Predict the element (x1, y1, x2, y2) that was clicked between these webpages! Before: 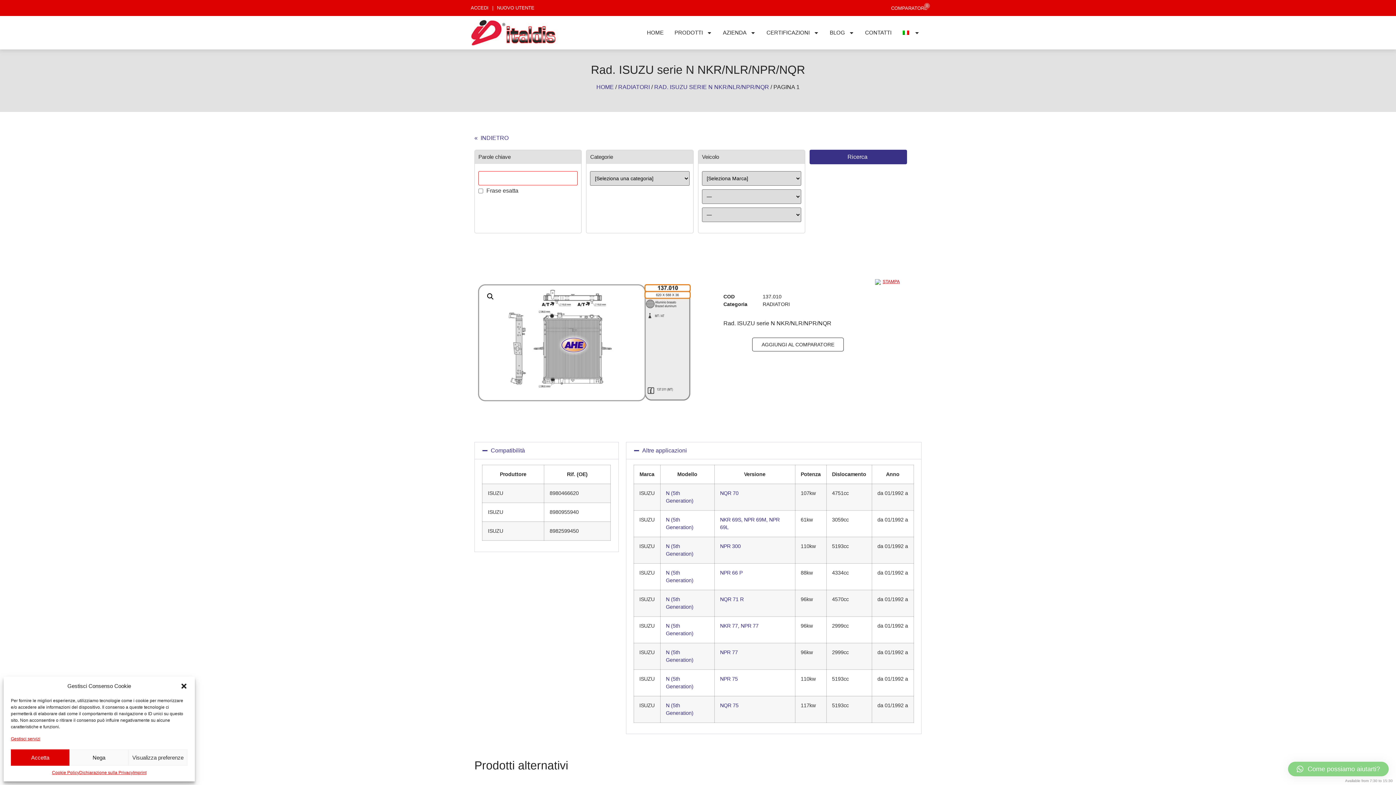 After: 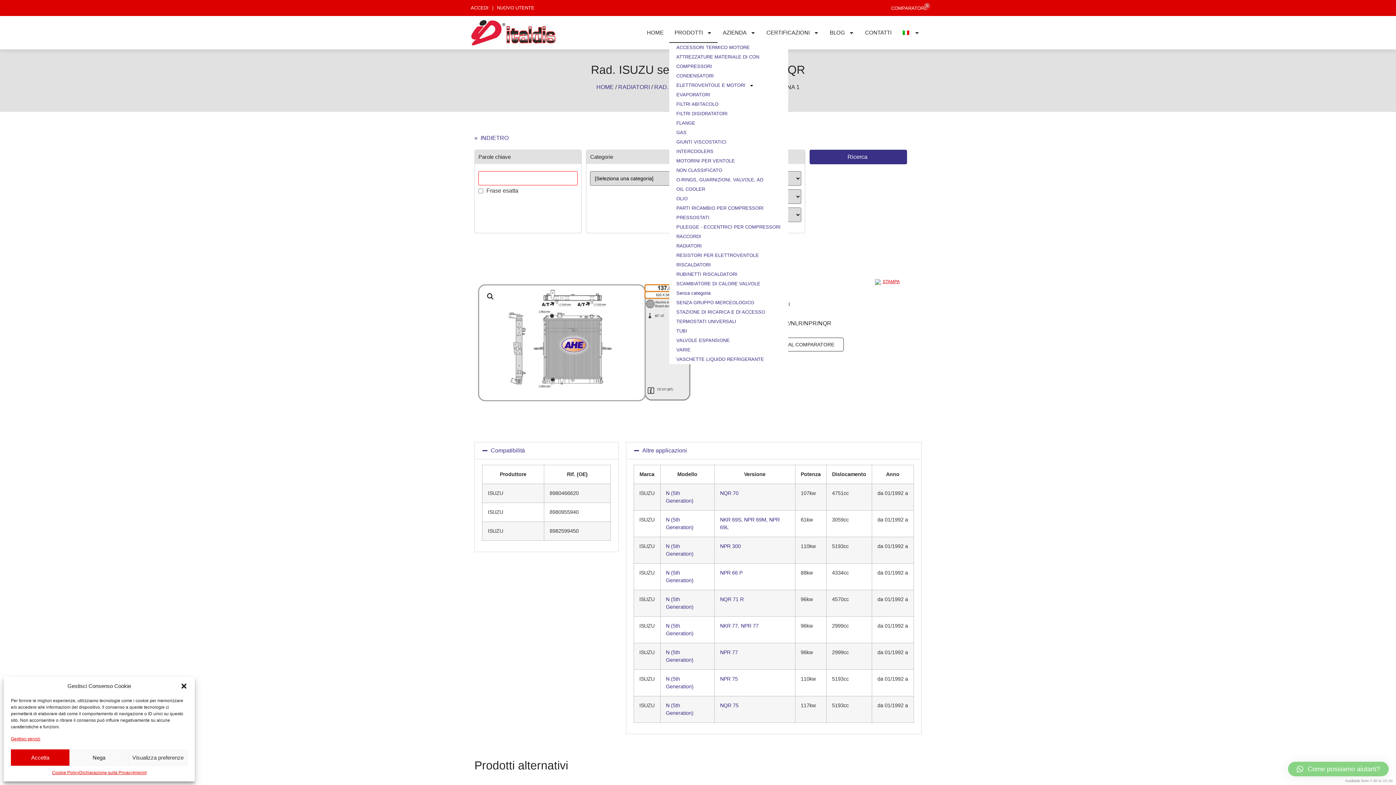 Action: label: PRODOTTI bbox: (669, 22, 717, 42)